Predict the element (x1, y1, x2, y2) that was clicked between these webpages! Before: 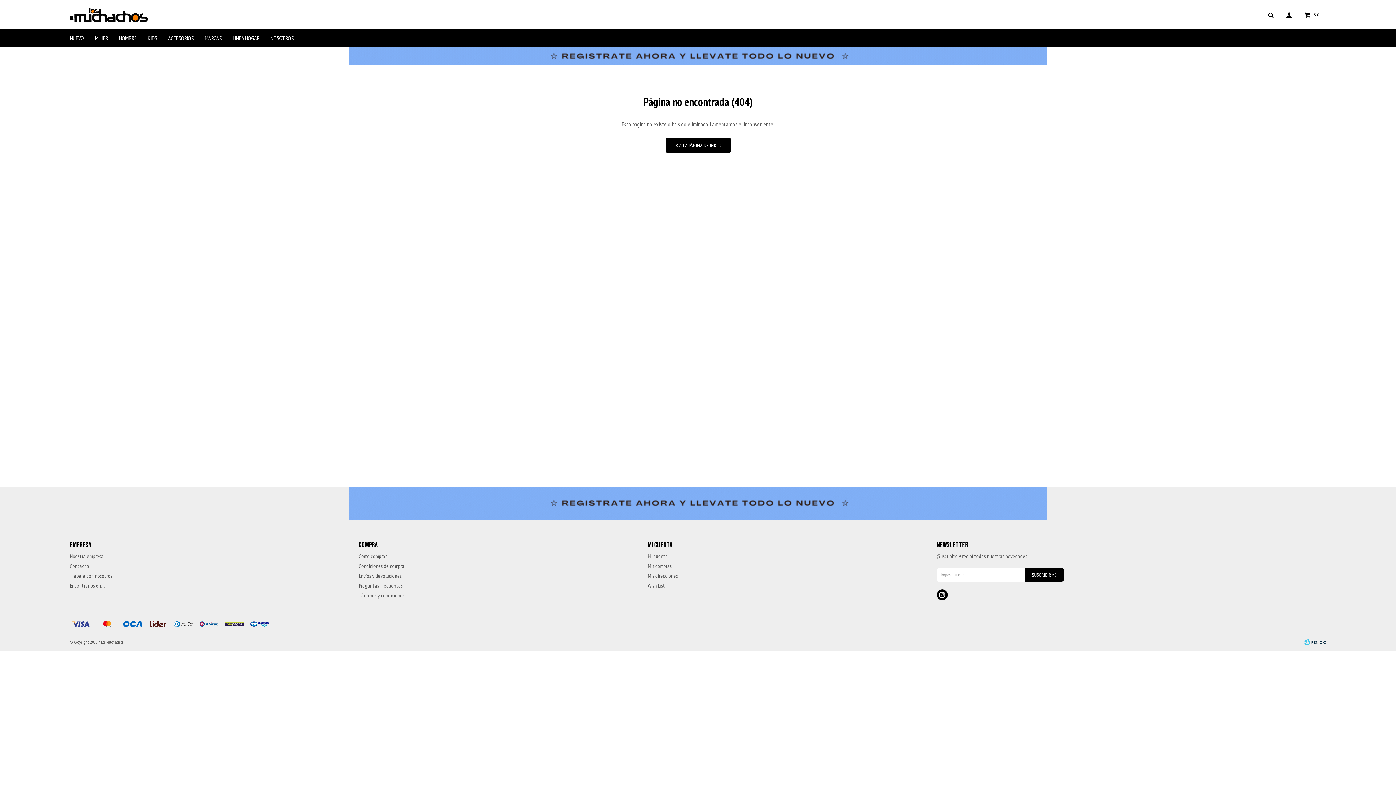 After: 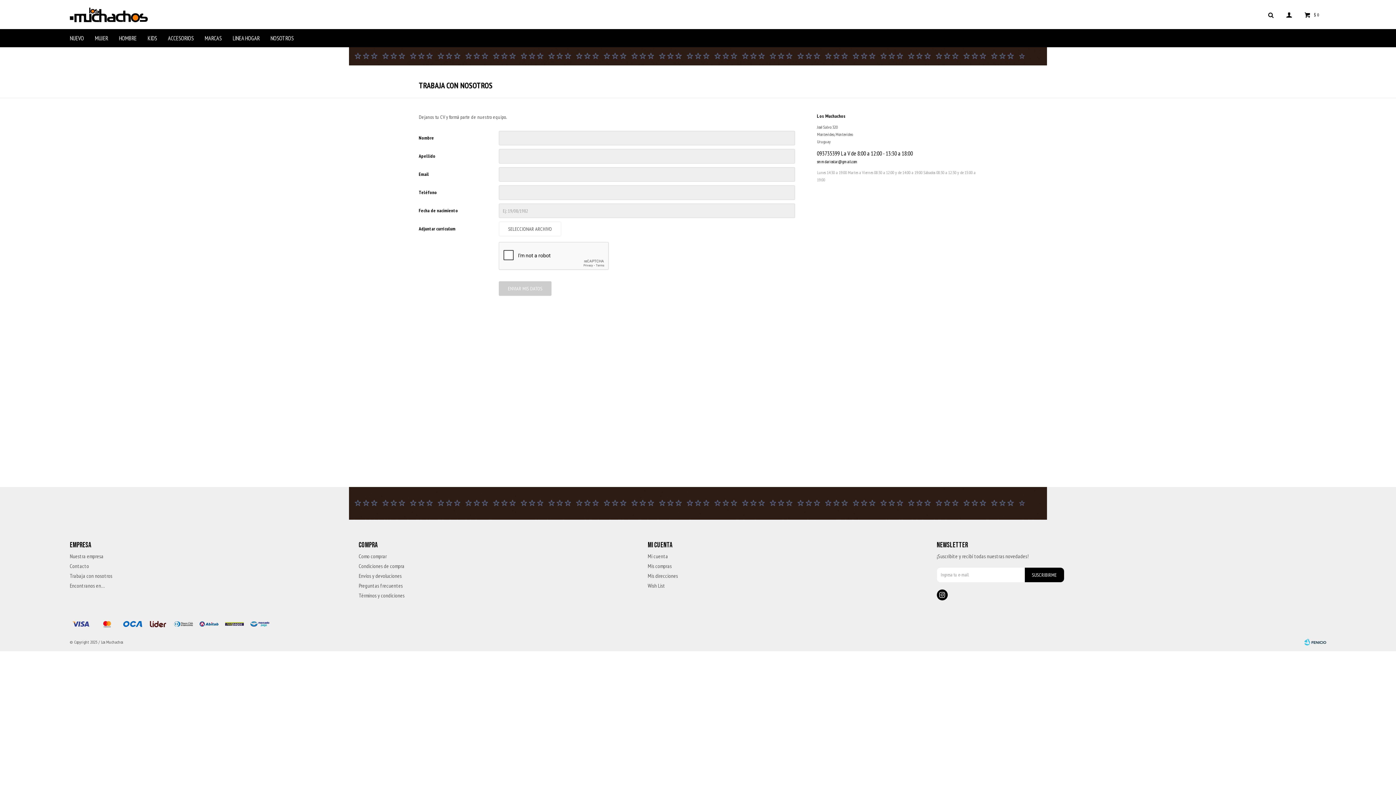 Action: label: Trabaja con nosotros bbox: (69, 572, 112, 579)